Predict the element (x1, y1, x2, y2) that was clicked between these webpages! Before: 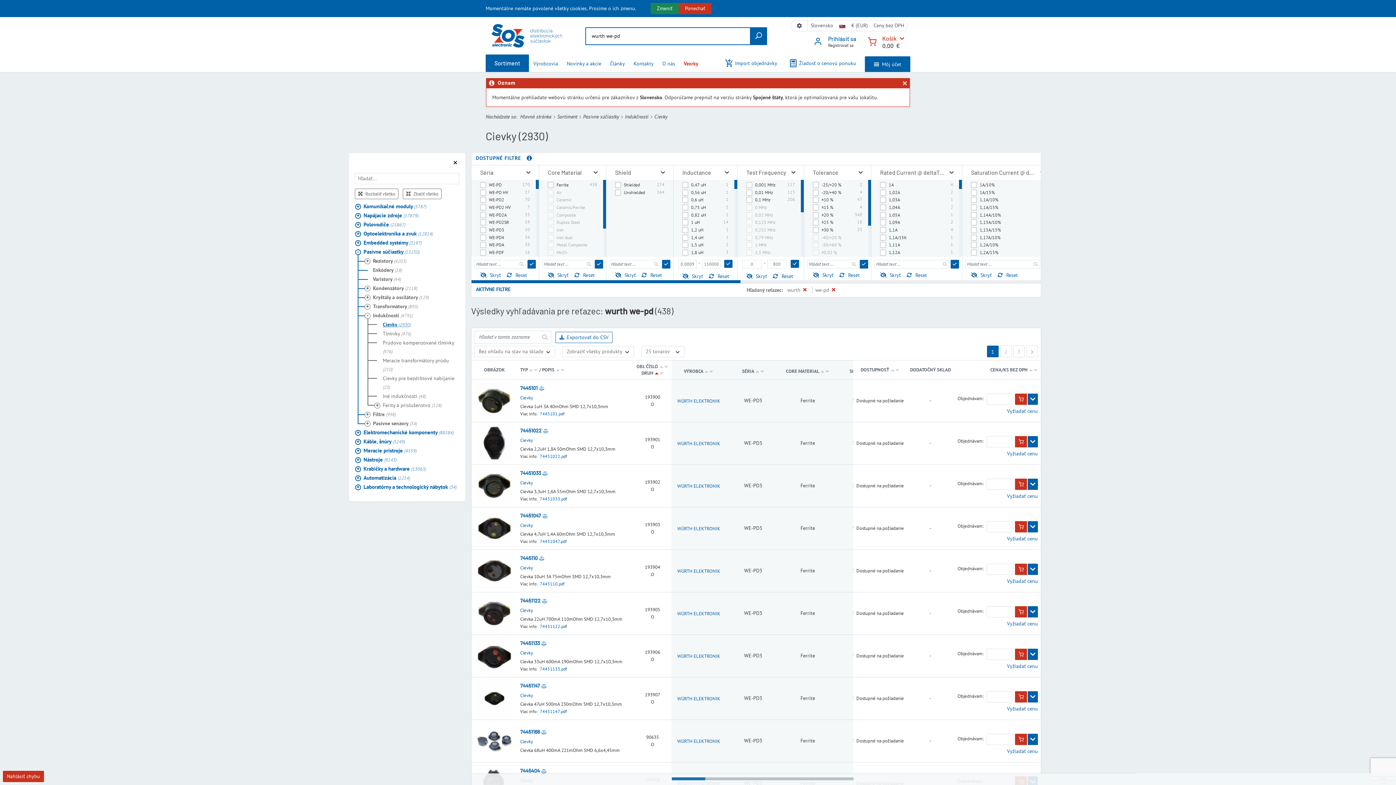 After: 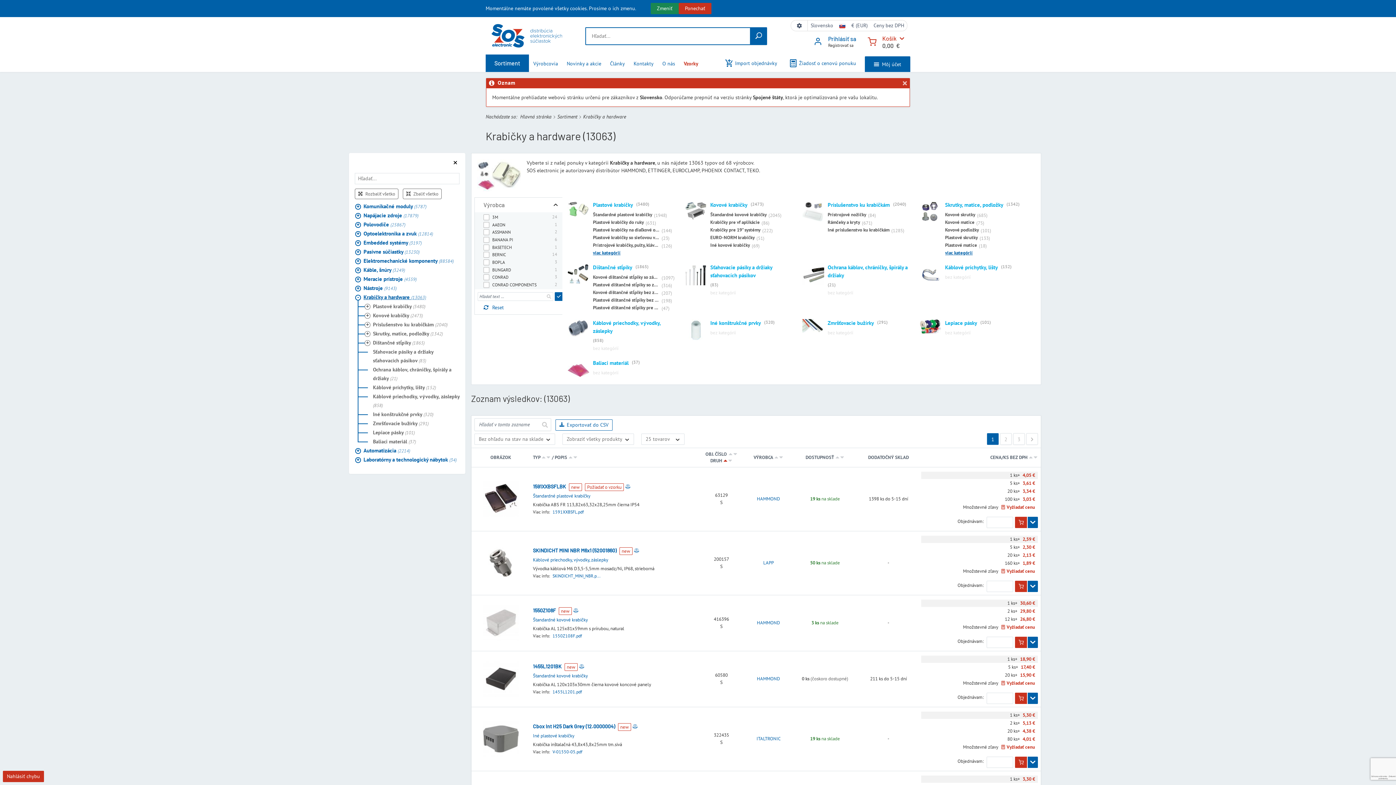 Action: label: Krabičky a hardware (13063) bbox: (357, 464, 459, 473)